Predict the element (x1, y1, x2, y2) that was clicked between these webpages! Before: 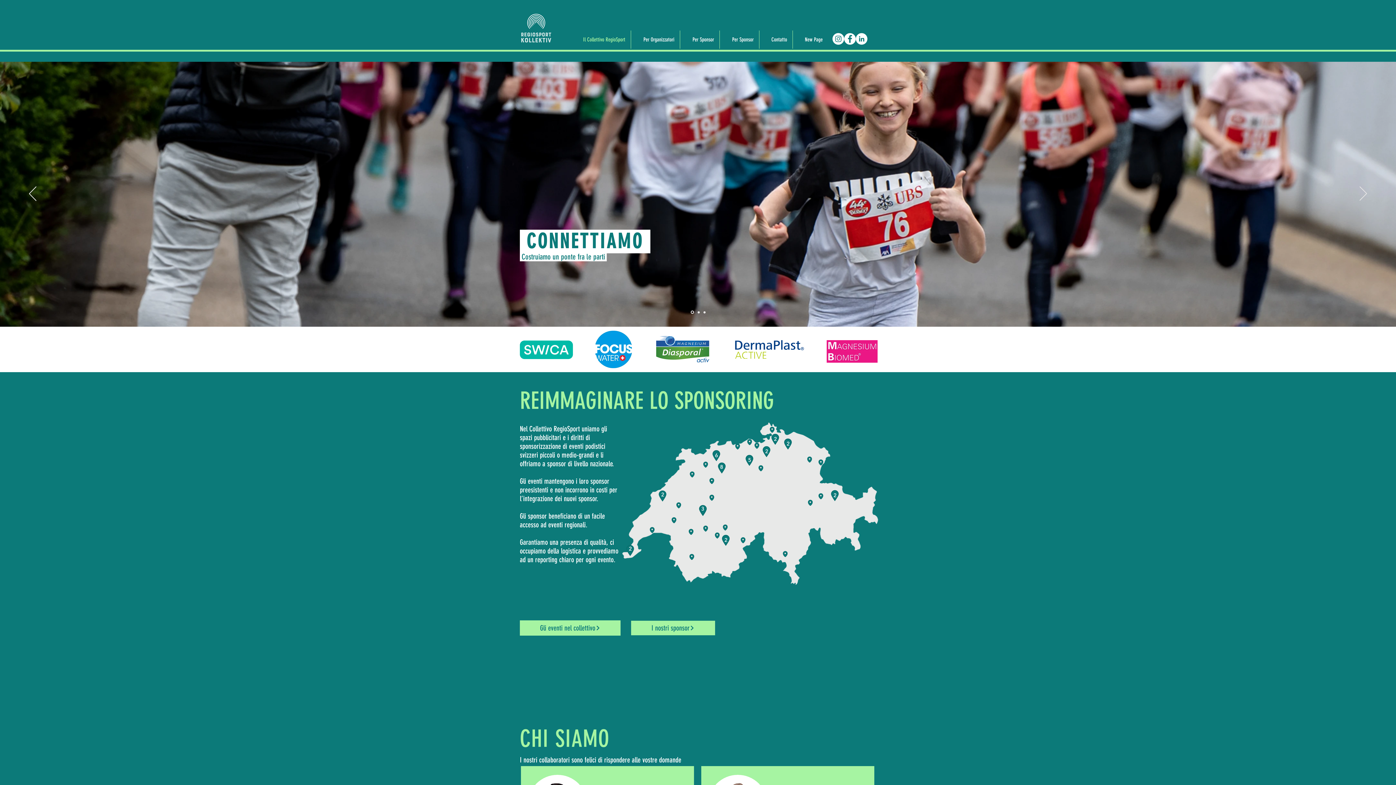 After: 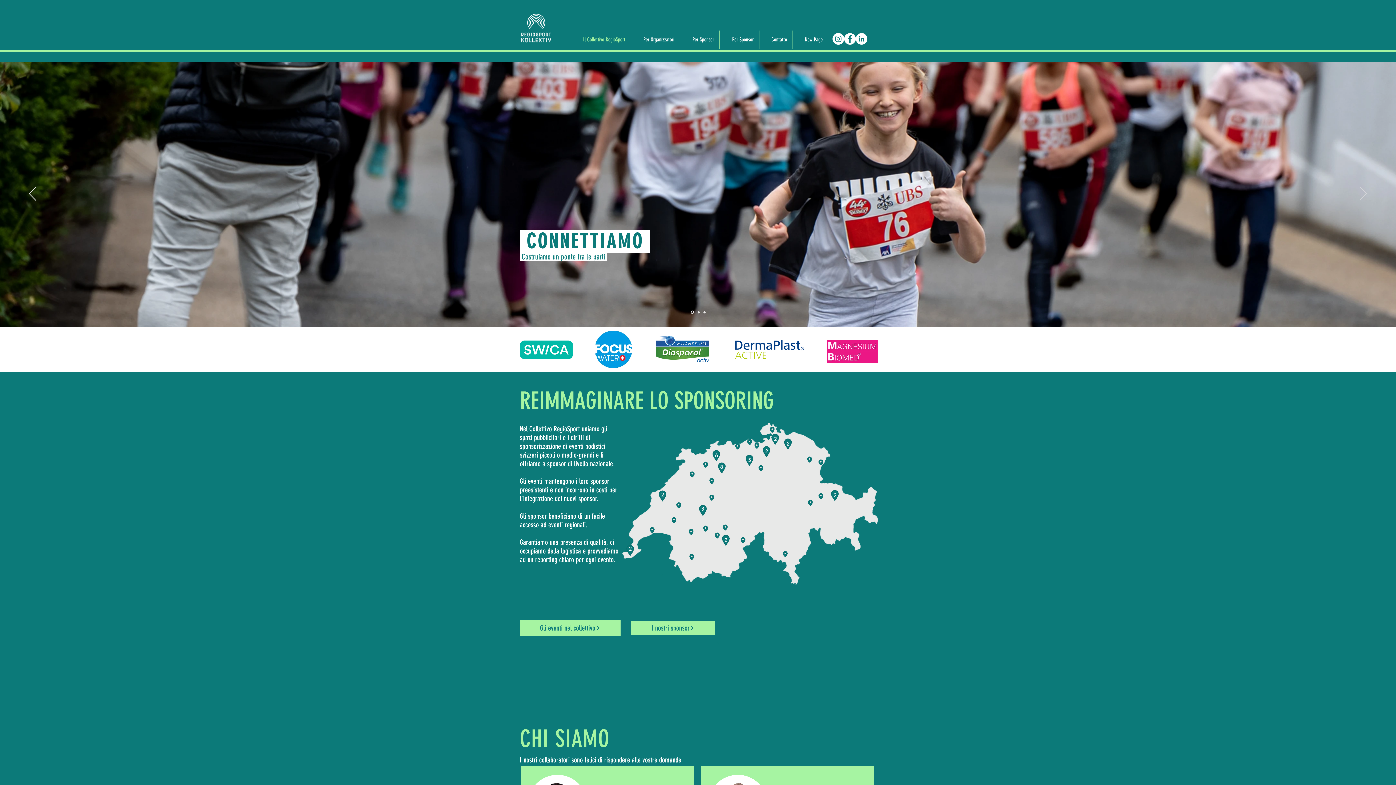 Action: label: Avanti bbox: (1360, 186, 1367, 202)